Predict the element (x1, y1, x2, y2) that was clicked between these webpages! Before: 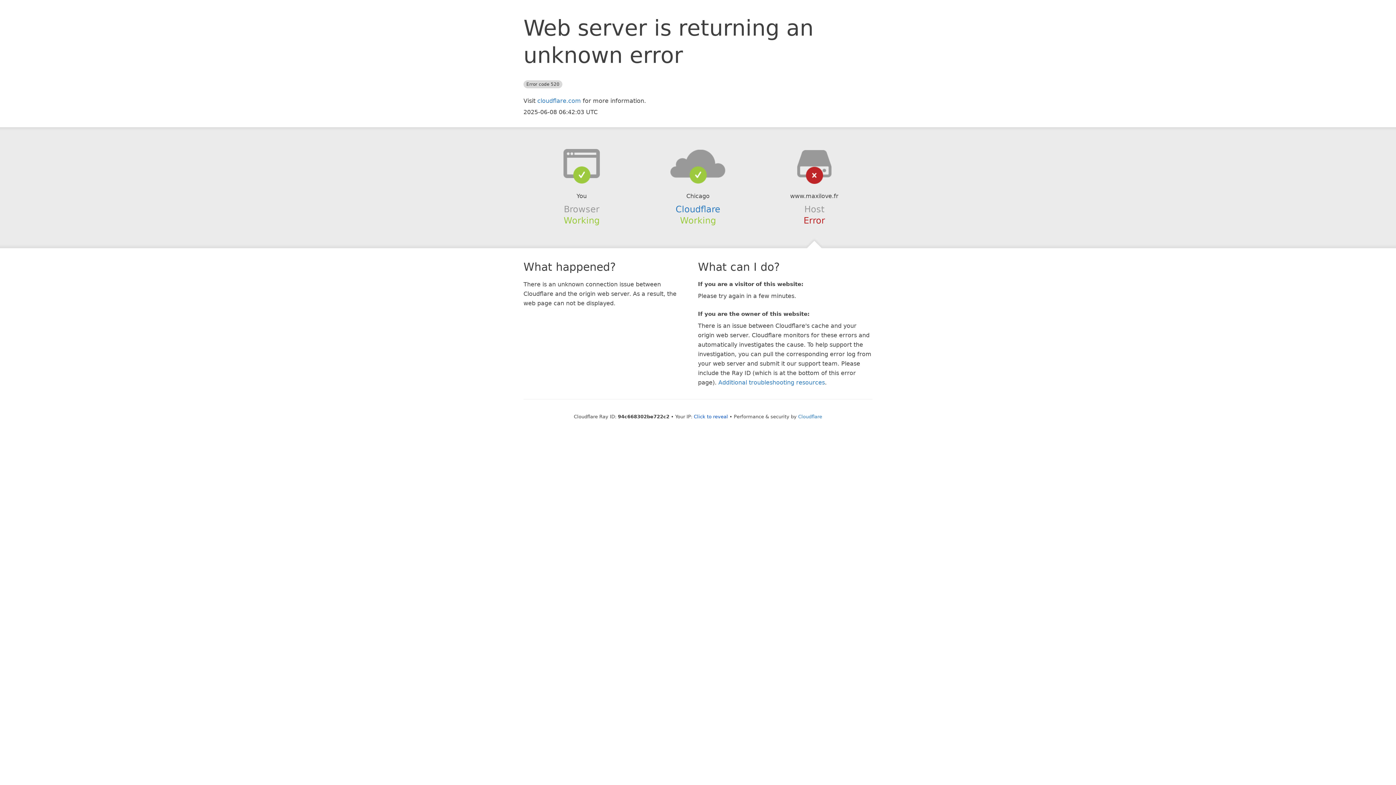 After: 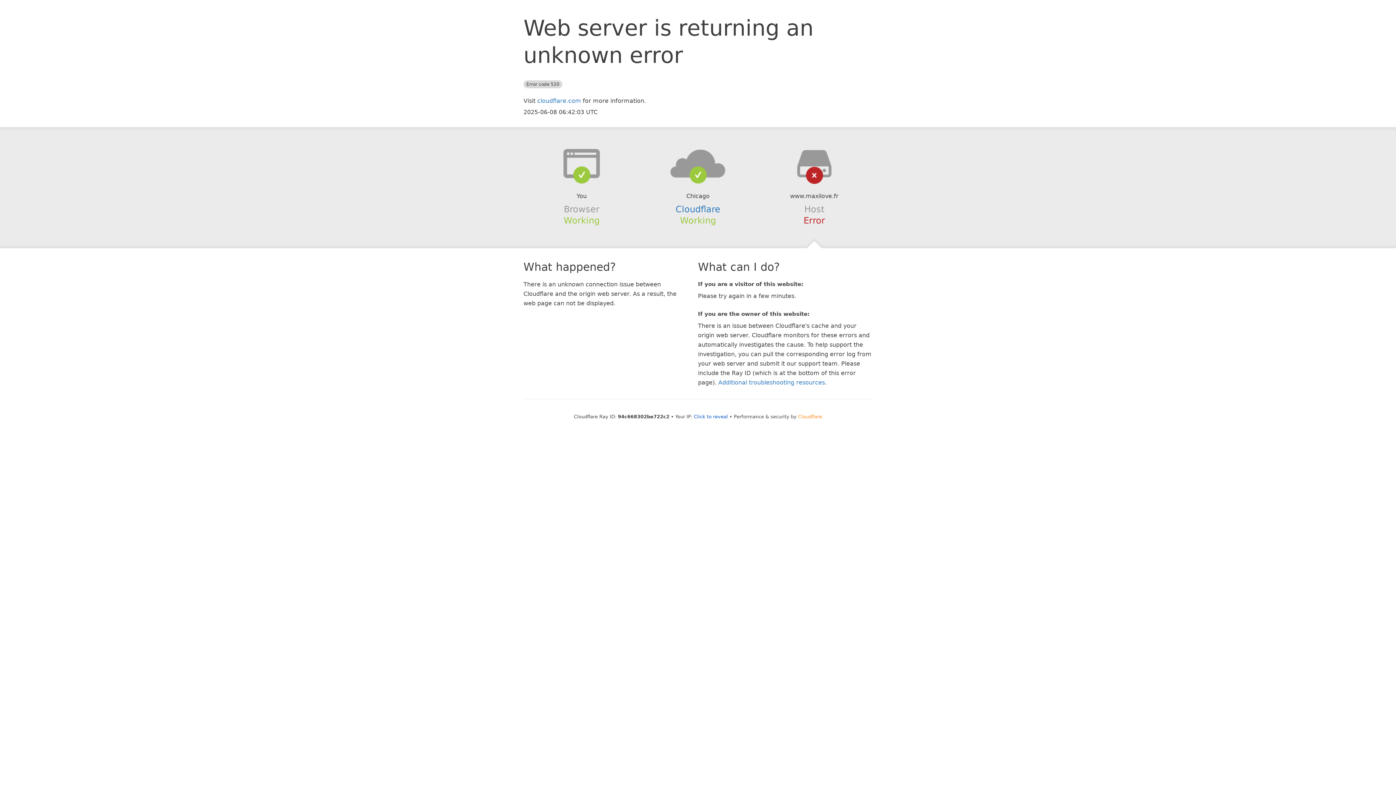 Action: bbox: (798, 414, 822, 419) label: Cloudflare